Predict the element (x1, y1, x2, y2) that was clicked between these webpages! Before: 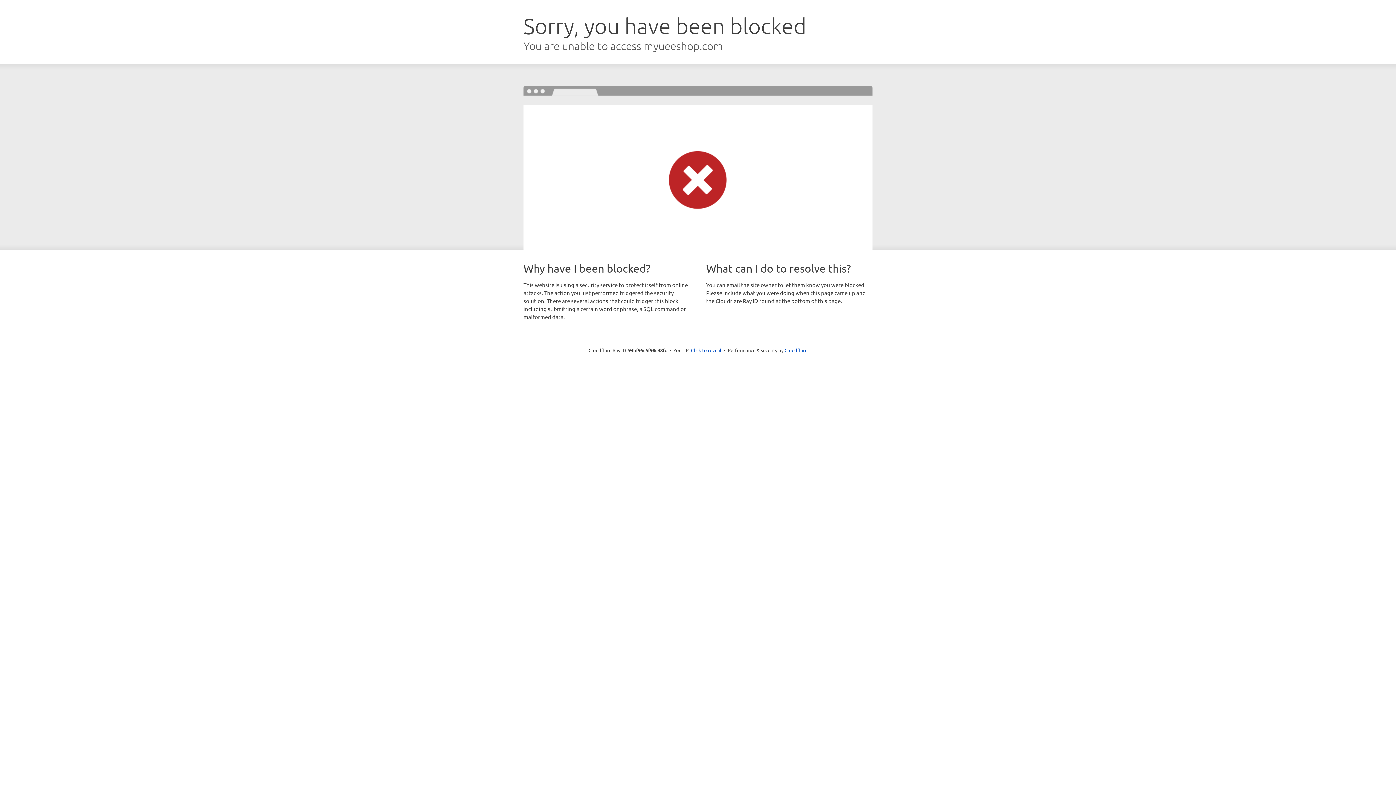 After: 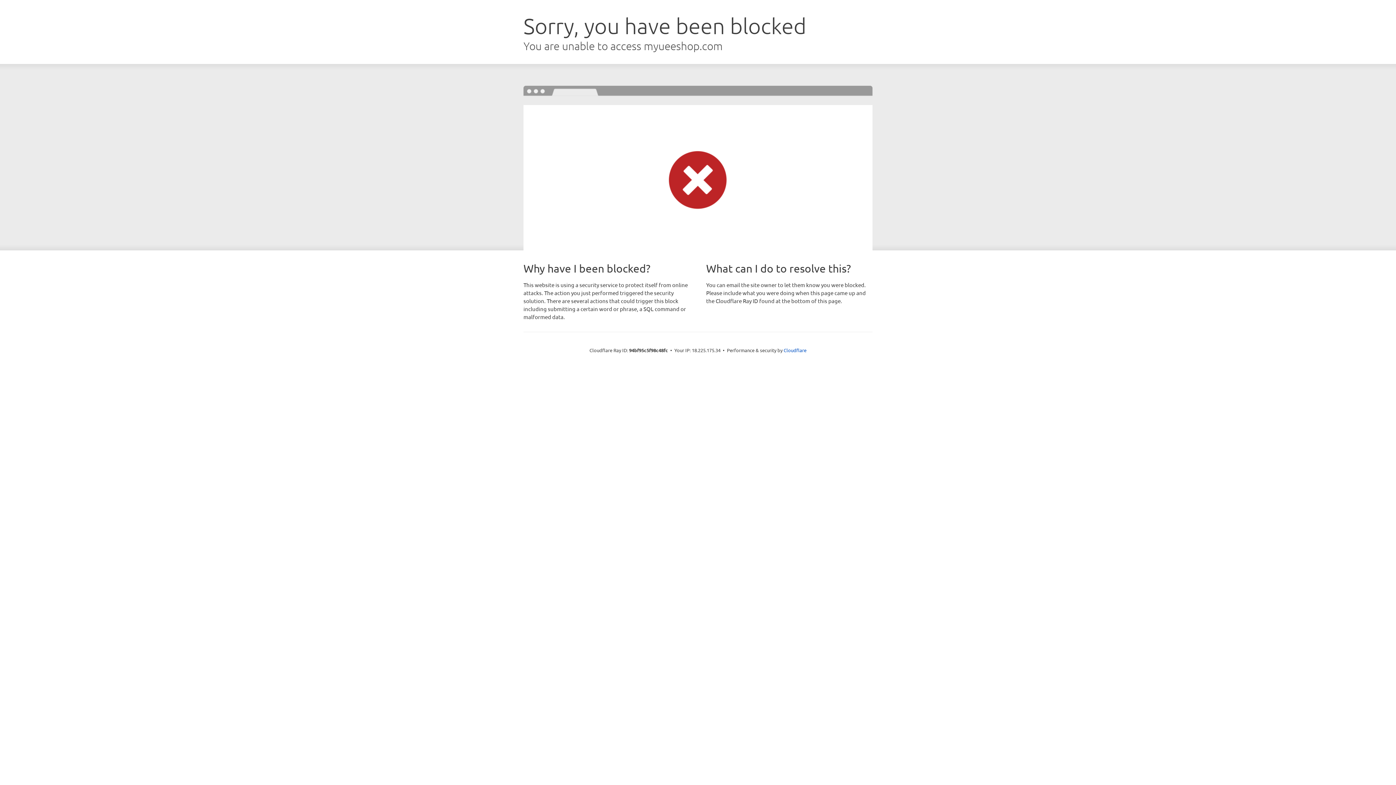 Action: bbox: (691, 346, 721, 353) label: Click to reveal